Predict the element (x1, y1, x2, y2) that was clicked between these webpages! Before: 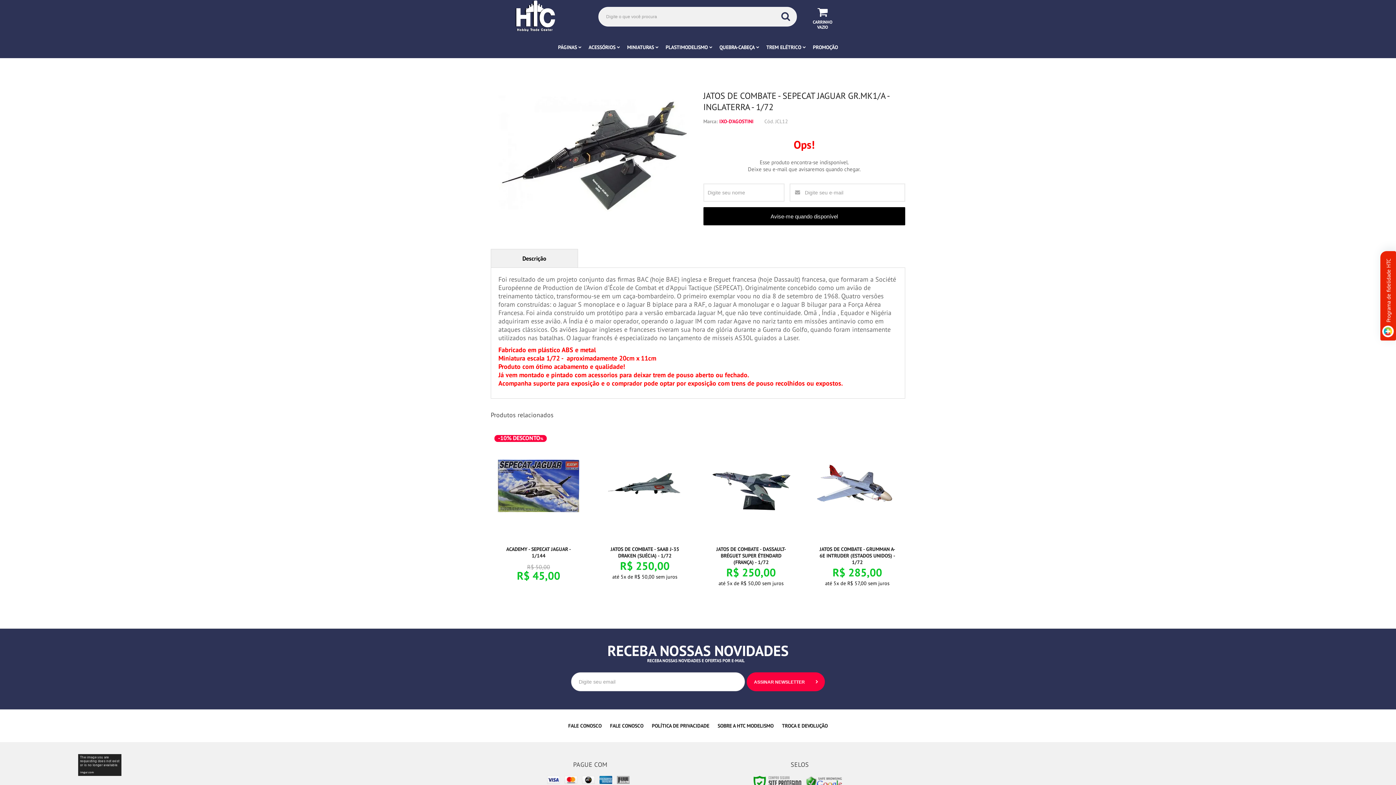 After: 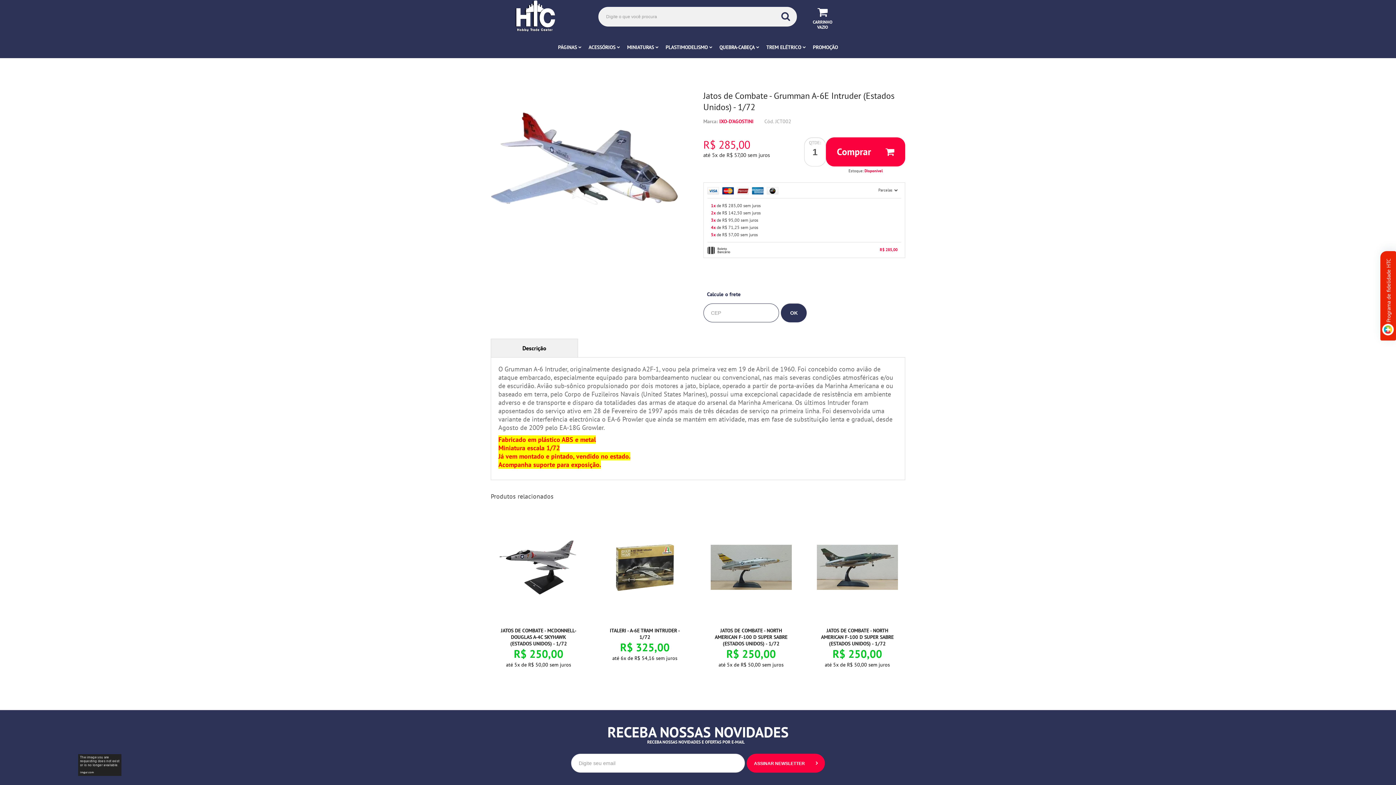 Action: bbox: (809, 431, 905, 599)